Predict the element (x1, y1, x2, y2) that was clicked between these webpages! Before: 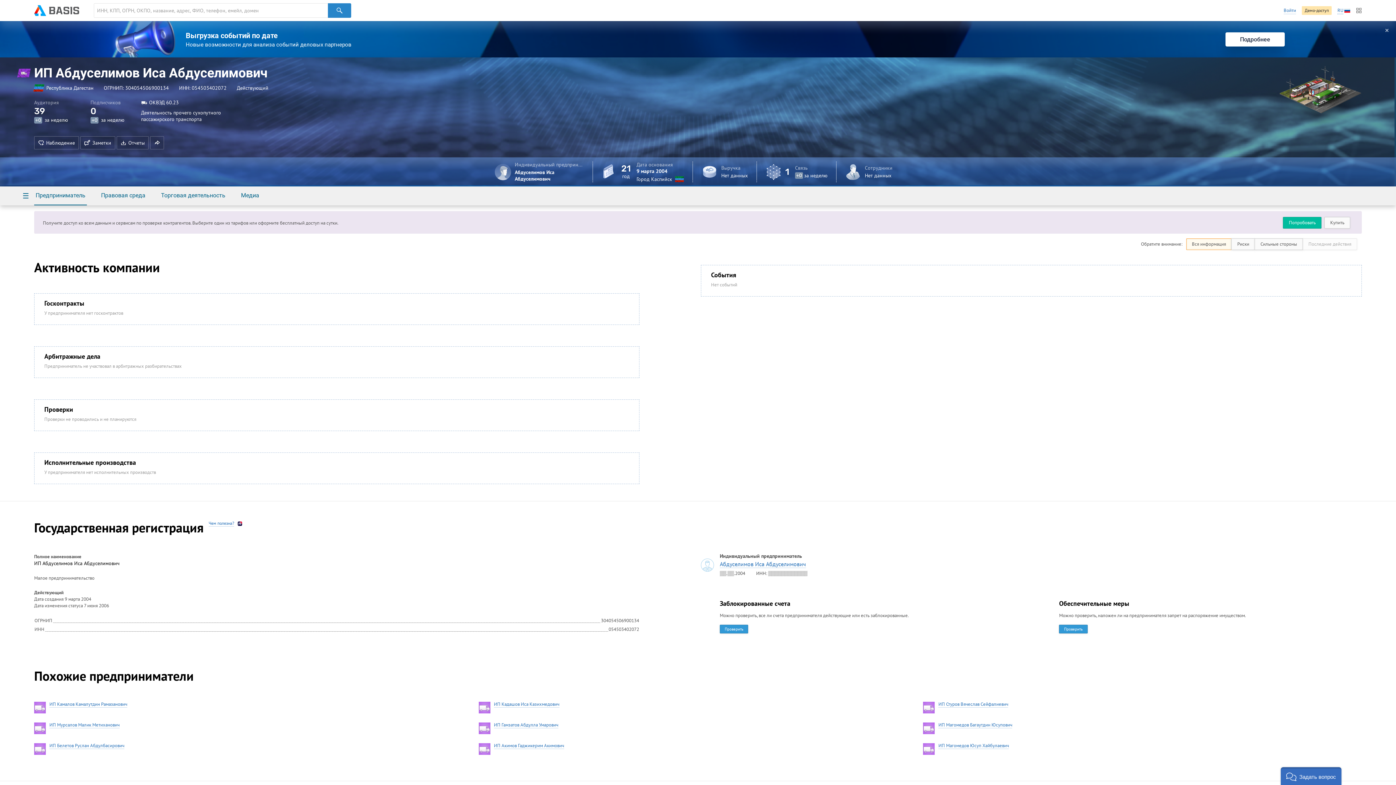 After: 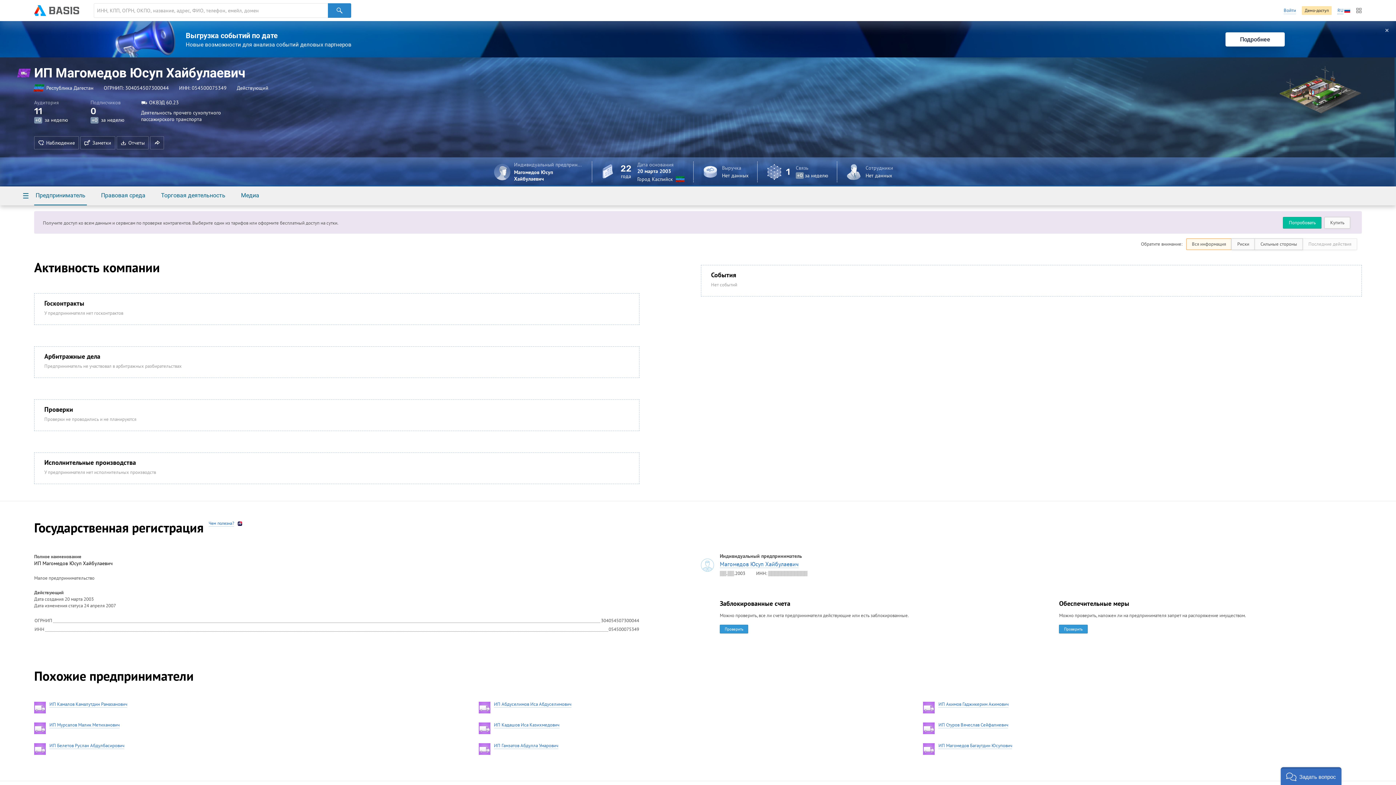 Action: label: ИП Магомедов Юсуп Хайбулаевич bbox: (938, 742, 1009, 749)